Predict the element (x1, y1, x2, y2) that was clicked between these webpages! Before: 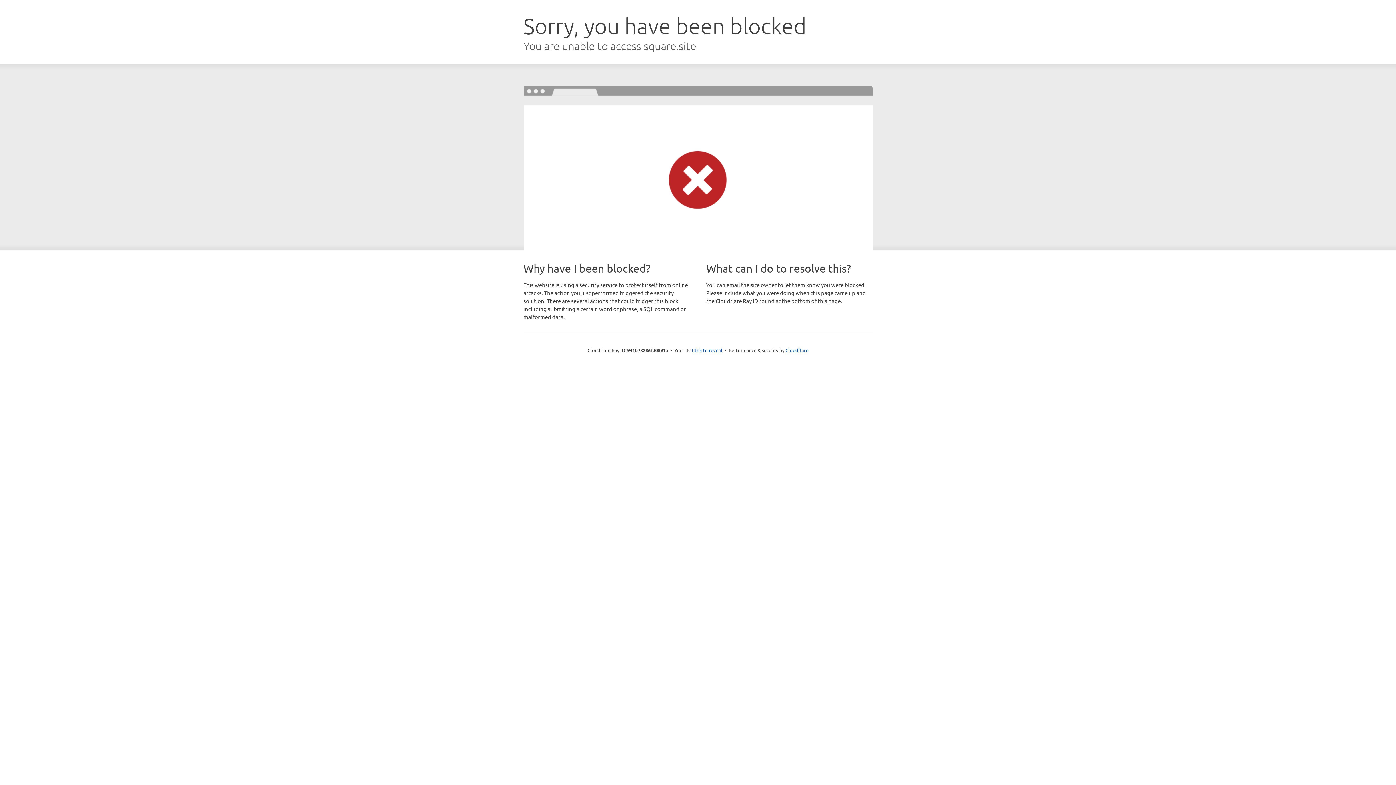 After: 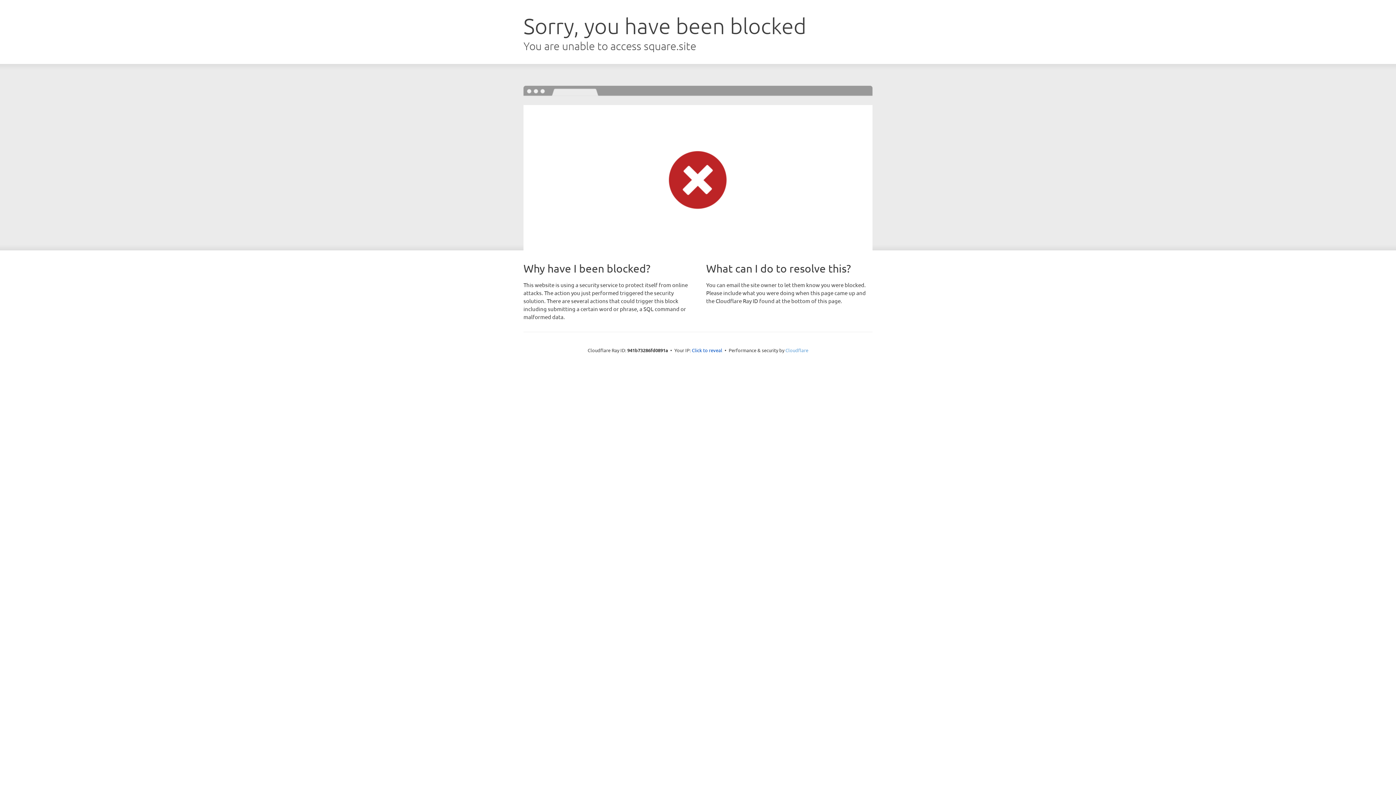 Action: bbox: (785, 347, 808, 353) label: Cloudflare